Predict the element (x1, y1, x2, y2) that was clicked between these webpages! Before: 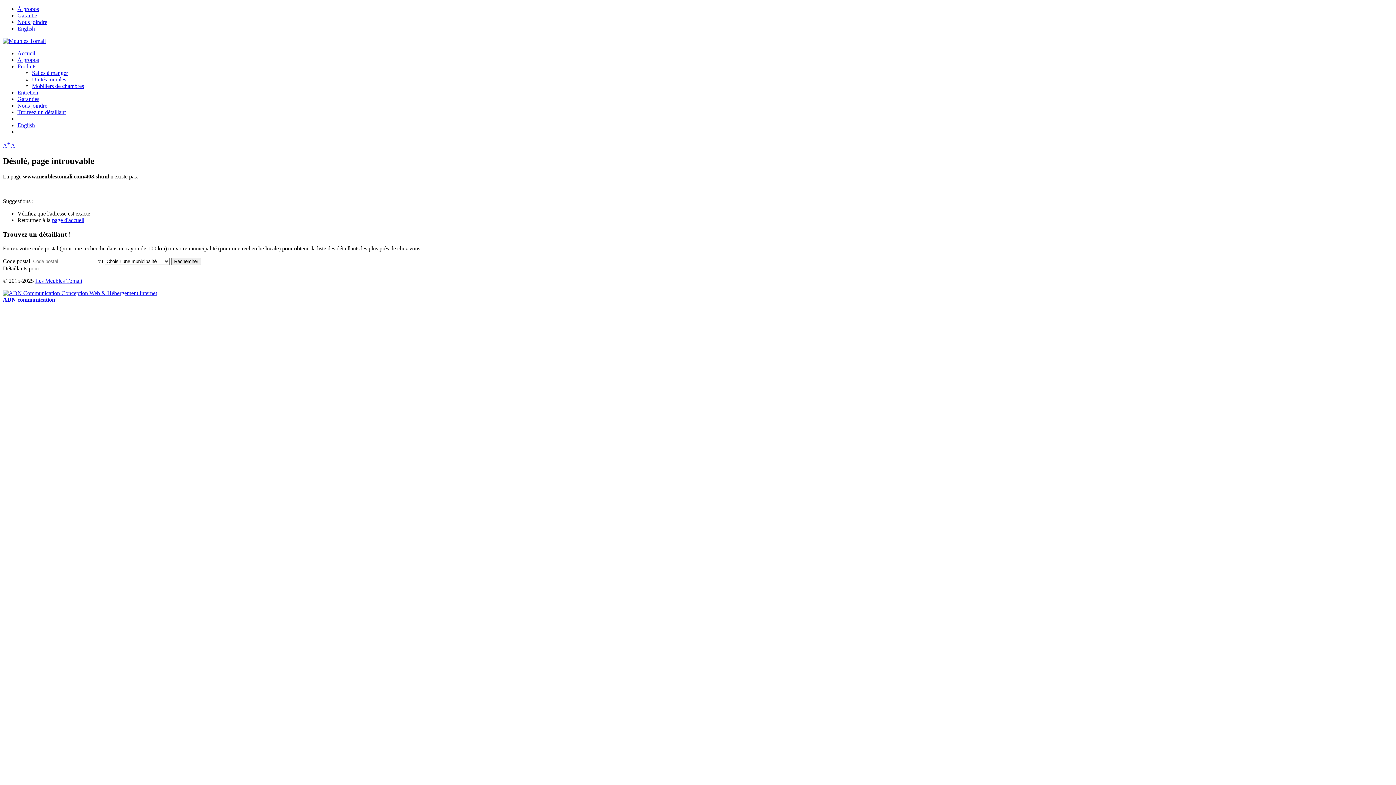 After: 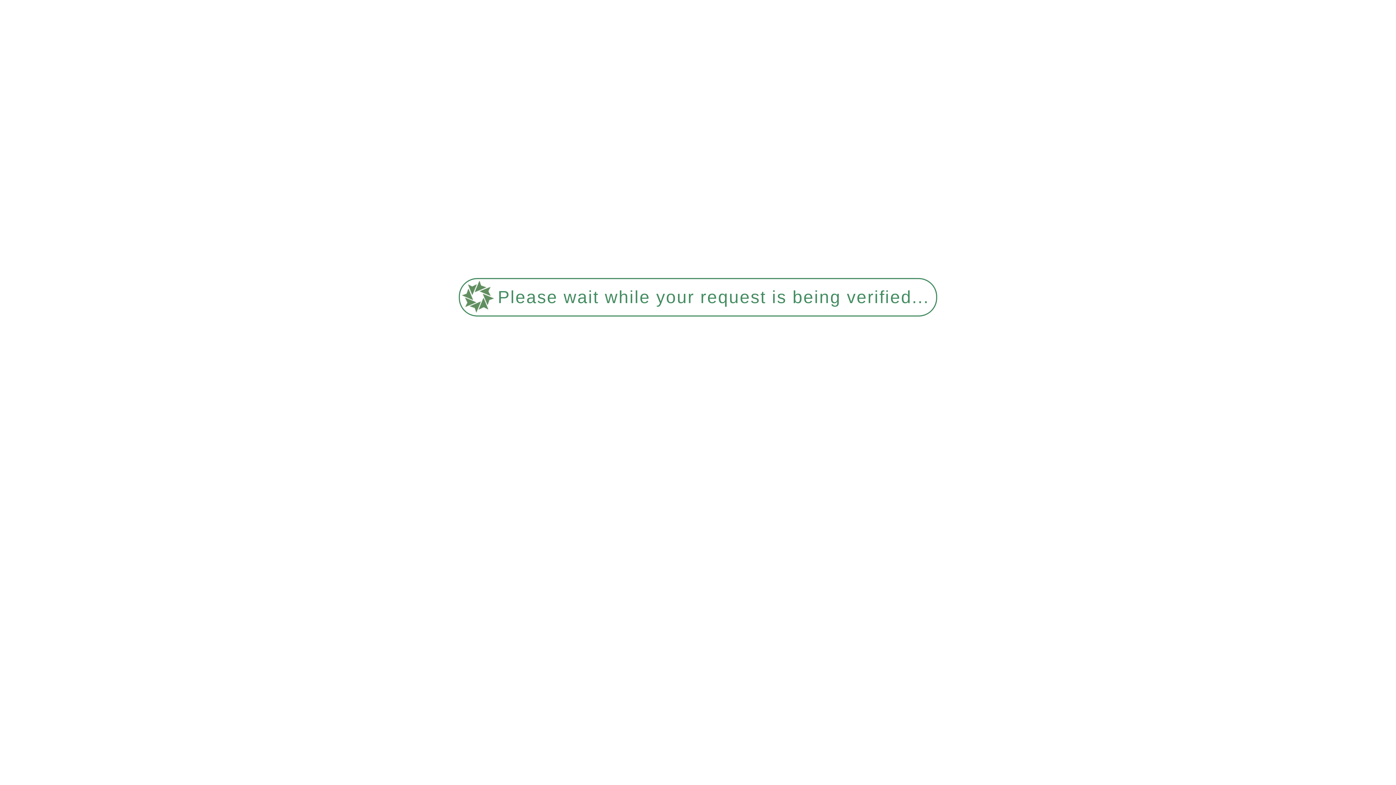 Action: bbox: (17, 56, 38, 62) label: À propos